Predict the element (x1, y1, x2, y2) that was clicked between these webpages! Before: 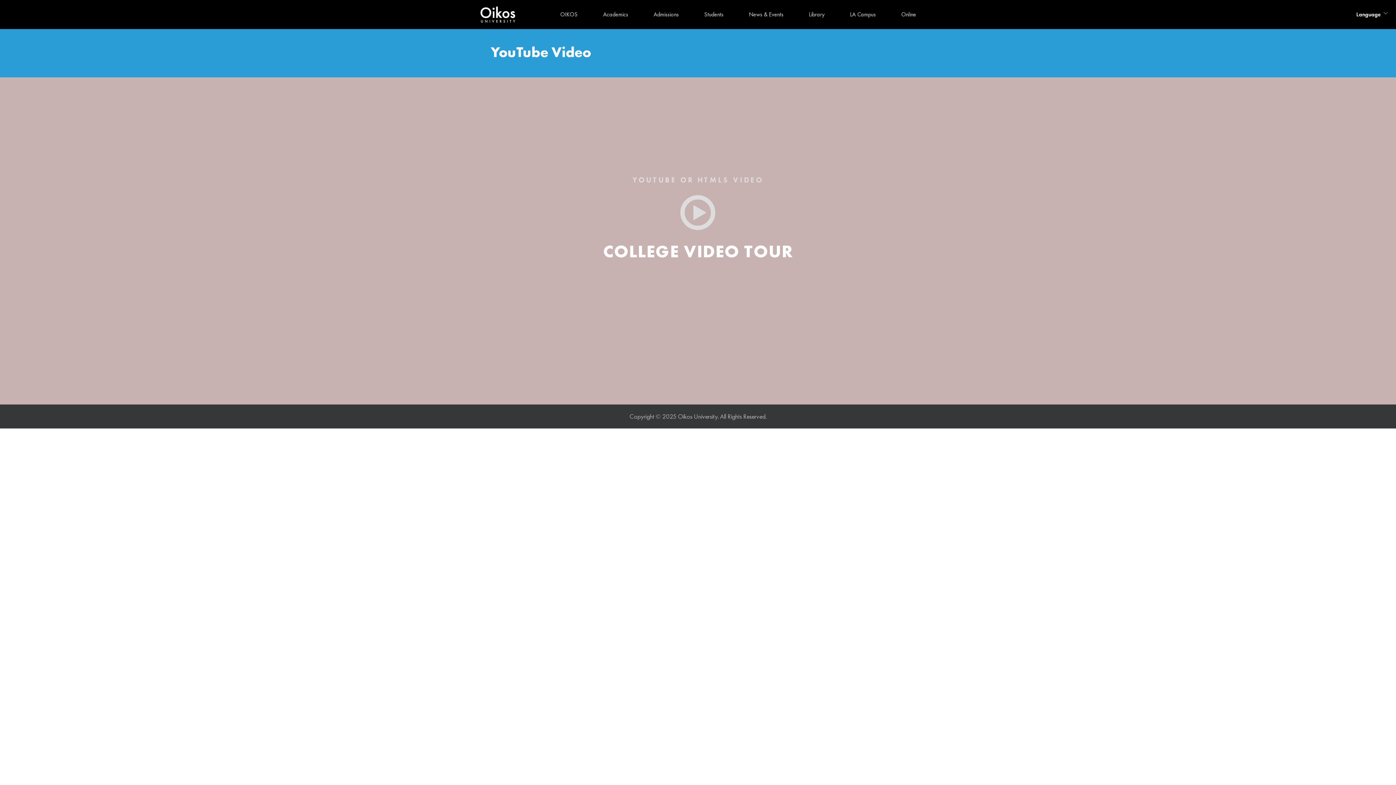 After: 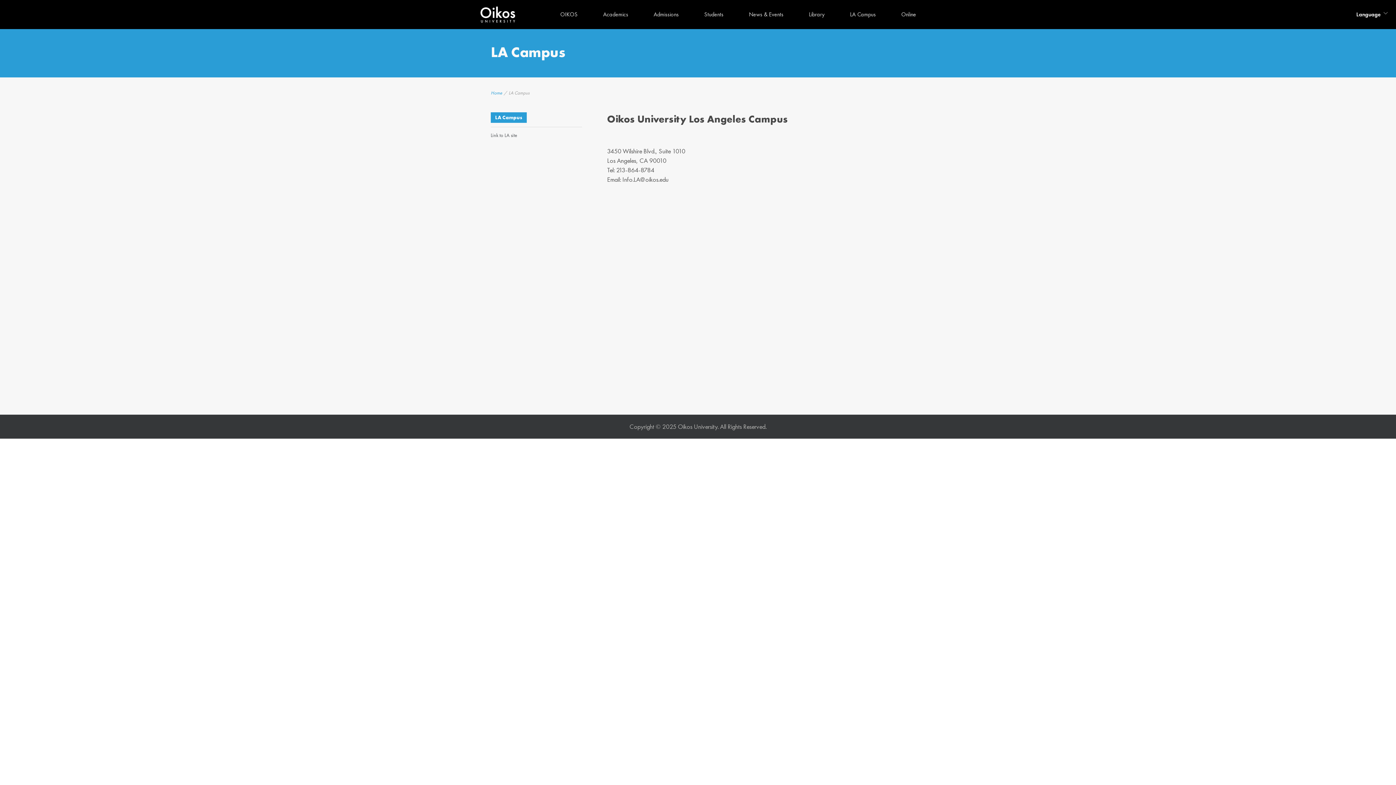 Action: bbox: (850, 5, 876, 23) label: LA Campus